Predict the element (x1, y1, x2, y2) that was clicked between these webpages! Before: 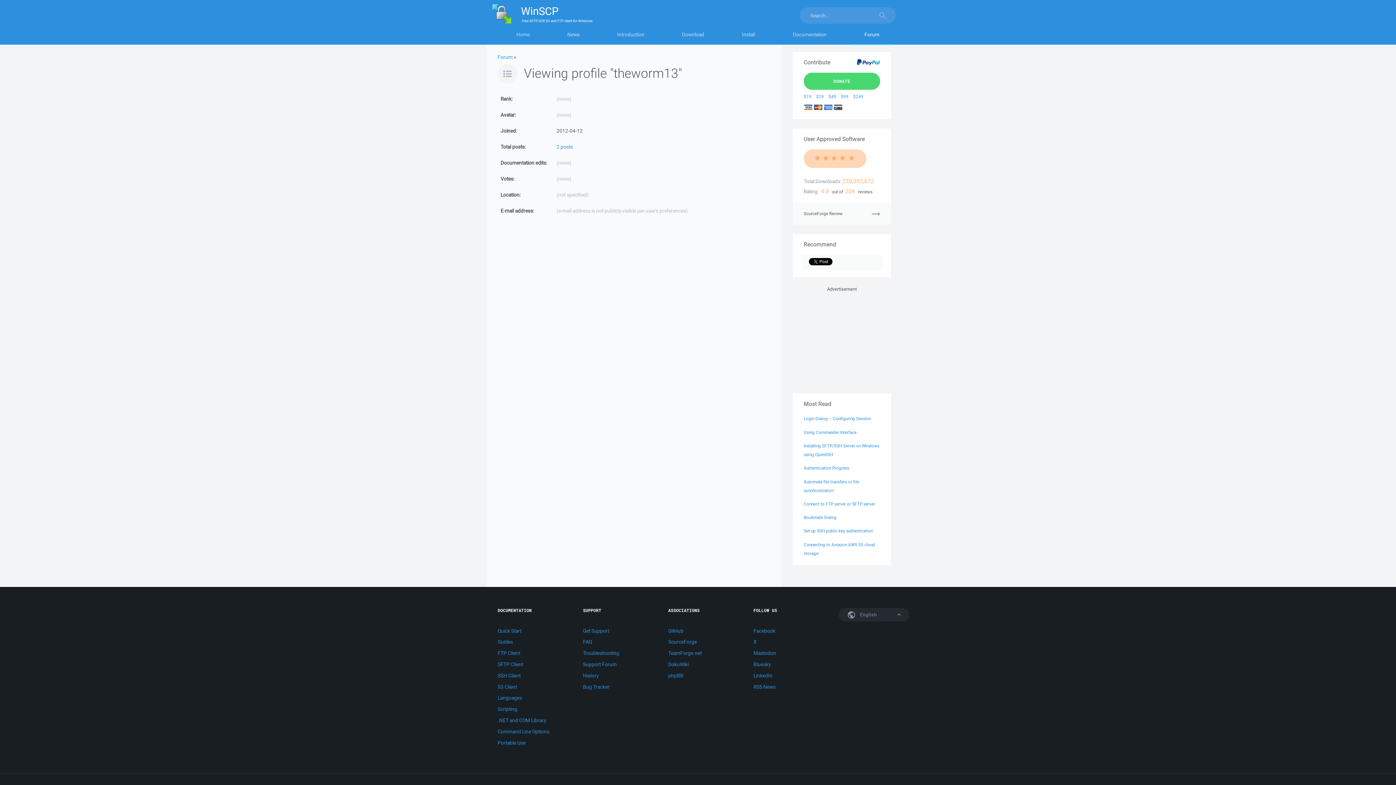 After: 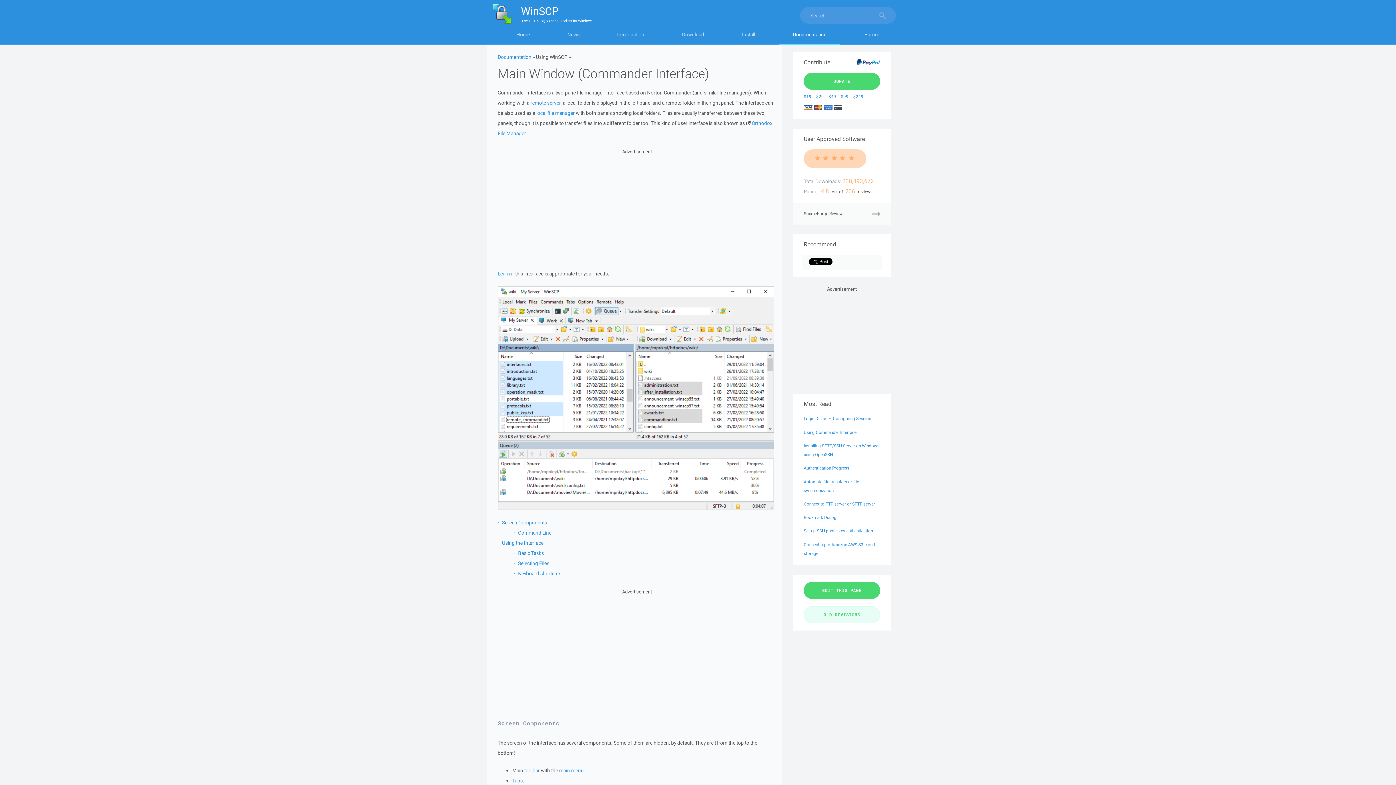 Action: bbox: (804, 429, 856, 435) label: Using Commander Interface